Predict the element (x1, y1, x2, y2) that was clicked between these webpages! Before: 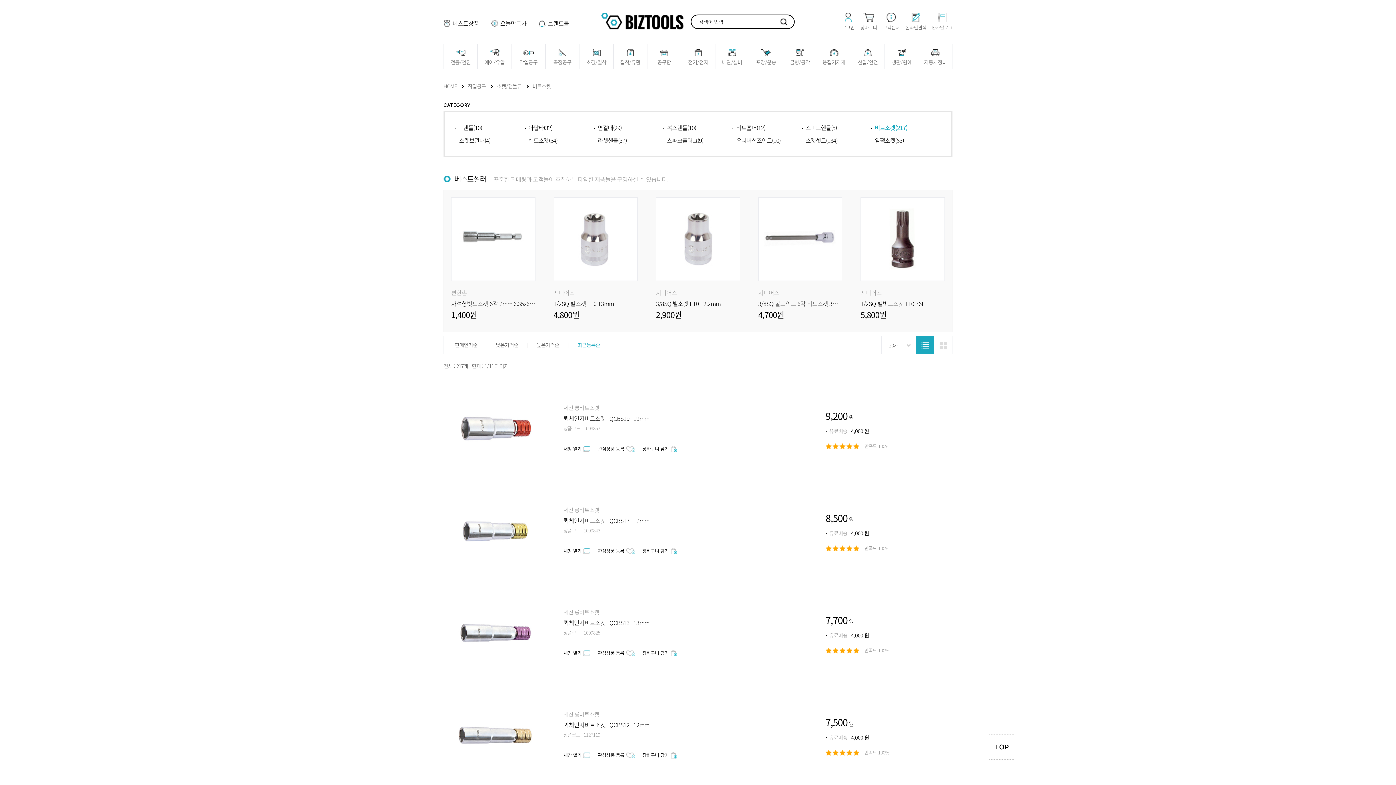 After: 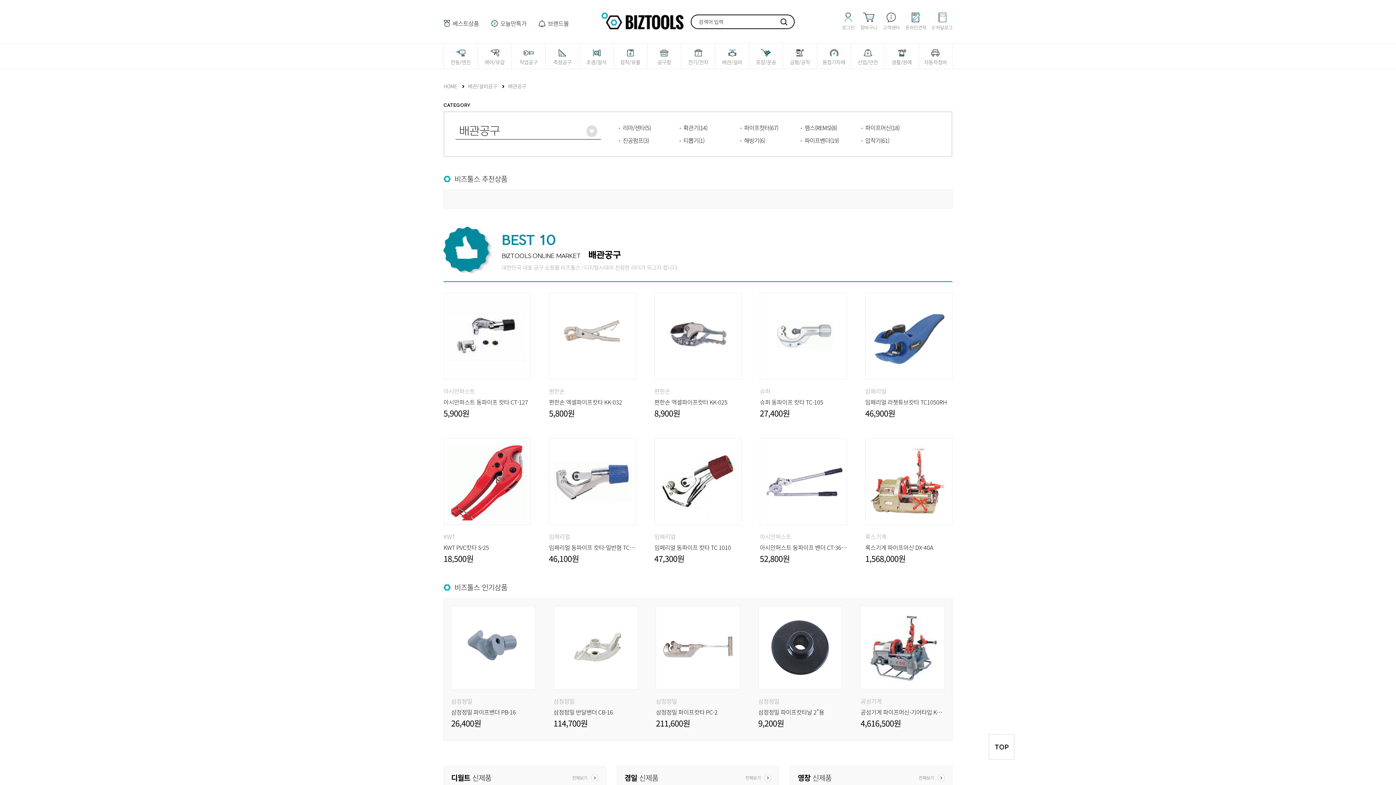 Action: bbox: (715, 44, 749, 69) label: 배관/설비